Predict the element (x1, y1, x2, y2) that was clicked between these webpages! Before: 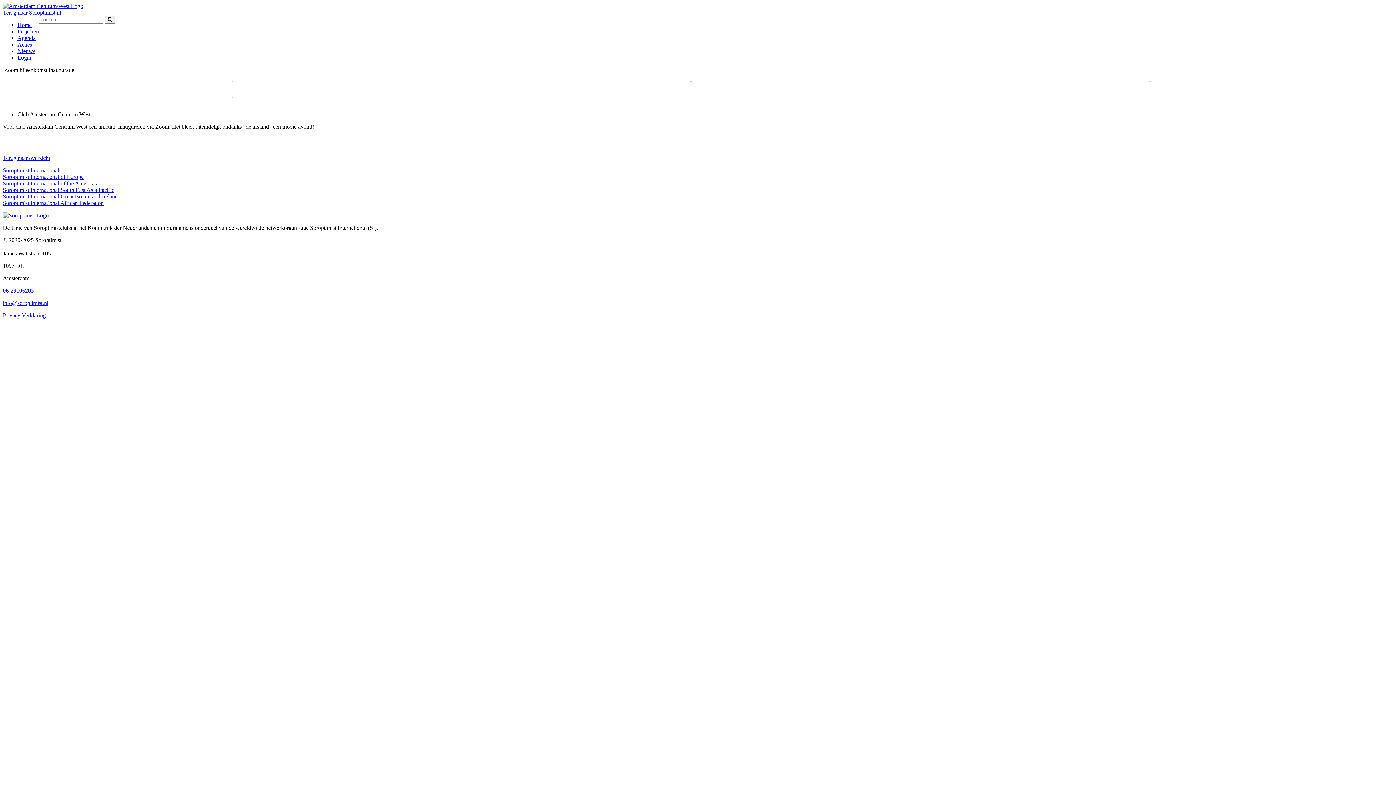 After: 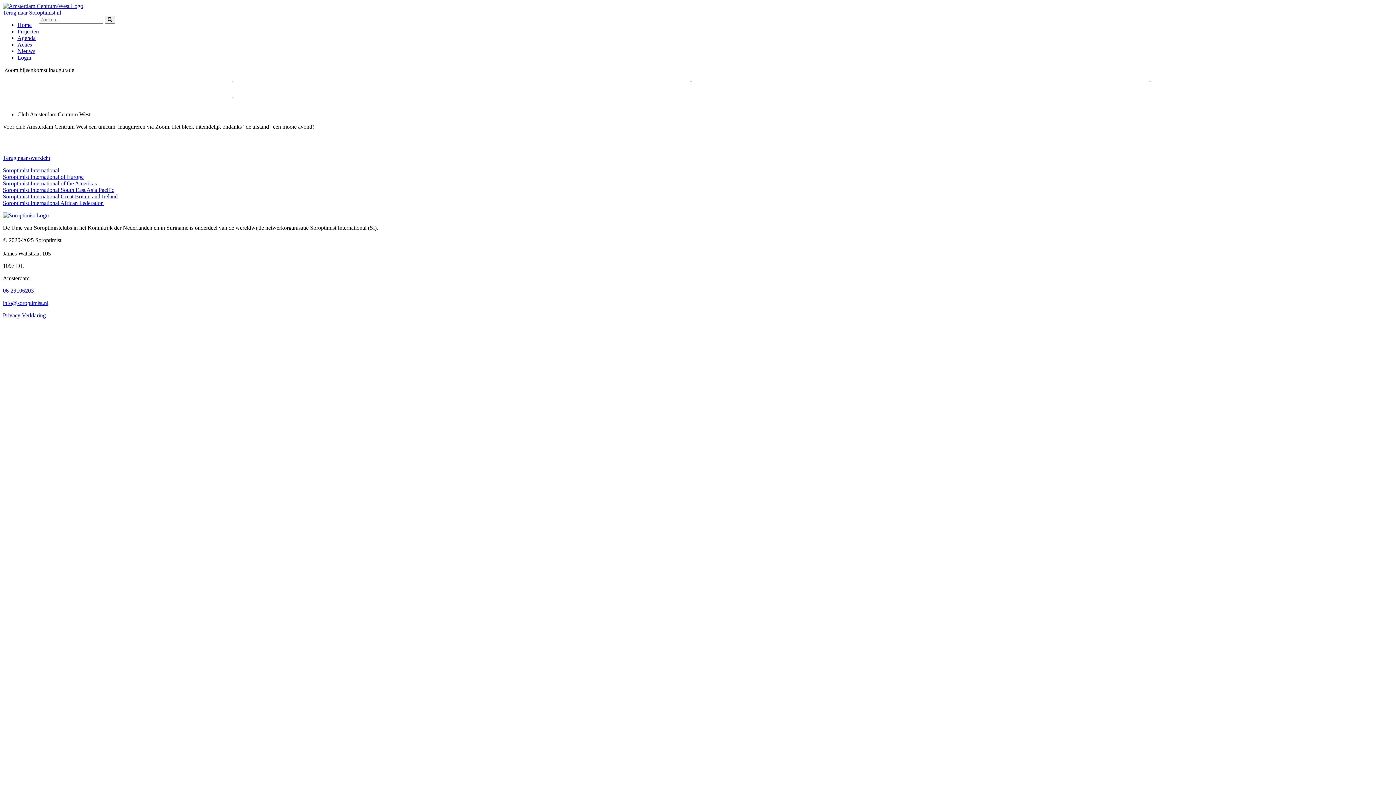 Action: label: 06-29106203 bbox: (2, 287, 33, 293)